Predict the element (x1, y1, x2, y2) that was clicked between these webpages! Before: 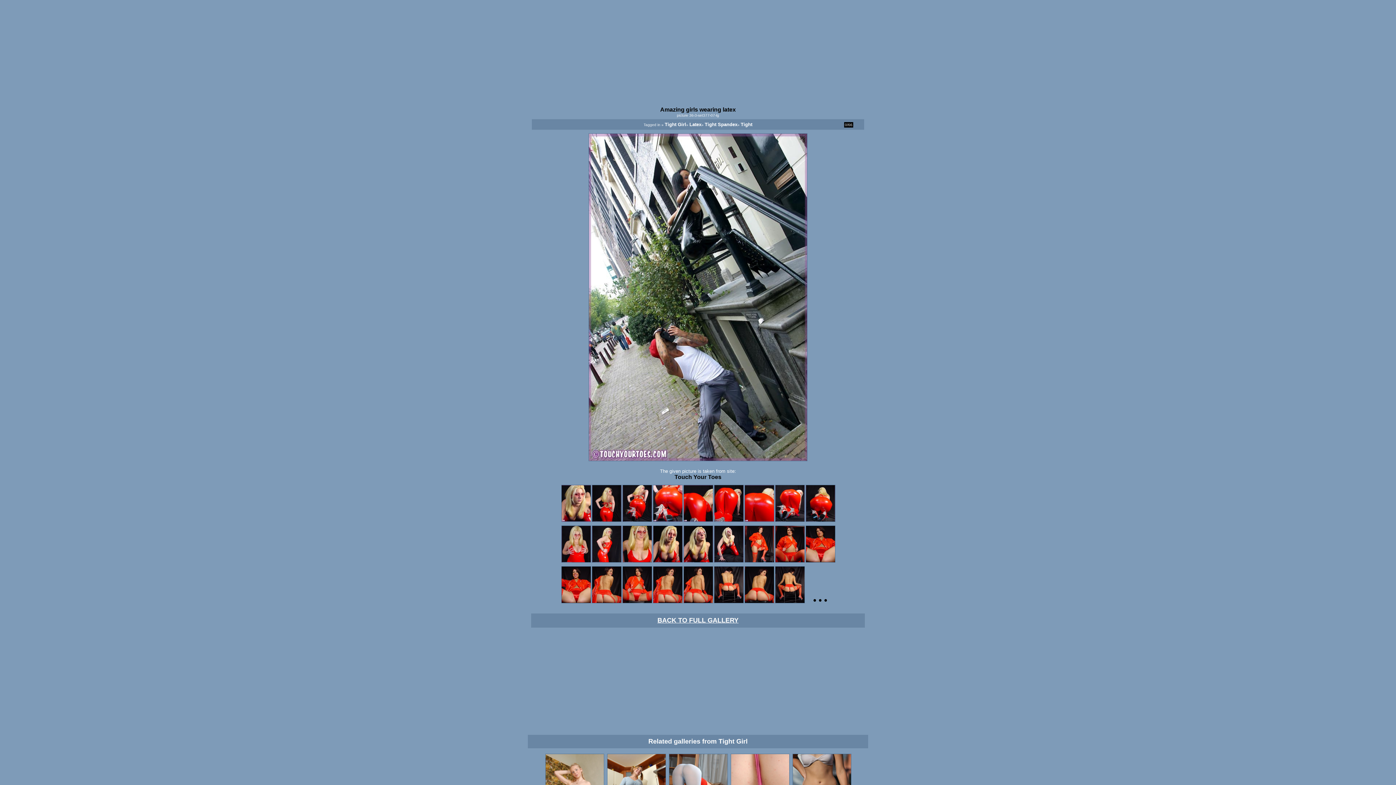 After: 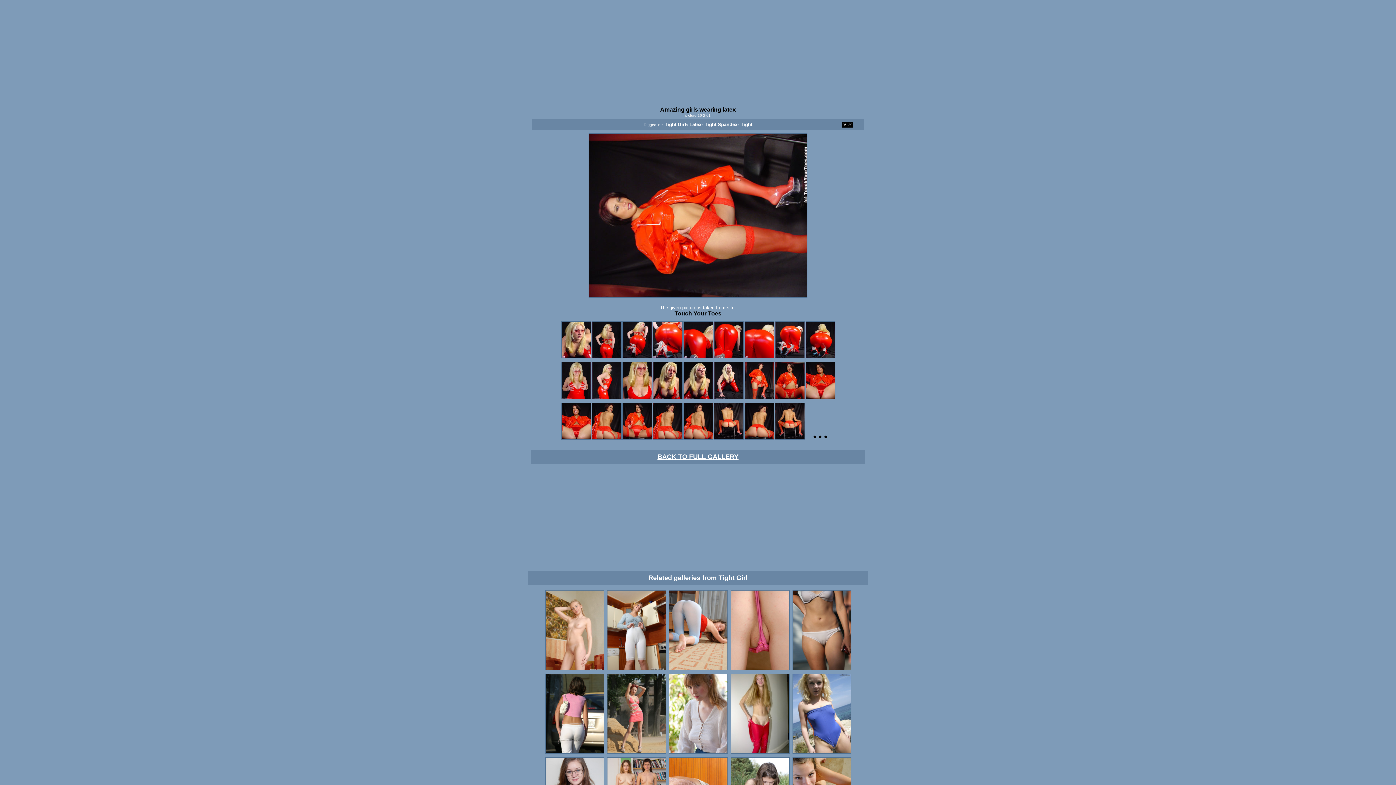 Action: bbox: (744, 554, 774, 564)